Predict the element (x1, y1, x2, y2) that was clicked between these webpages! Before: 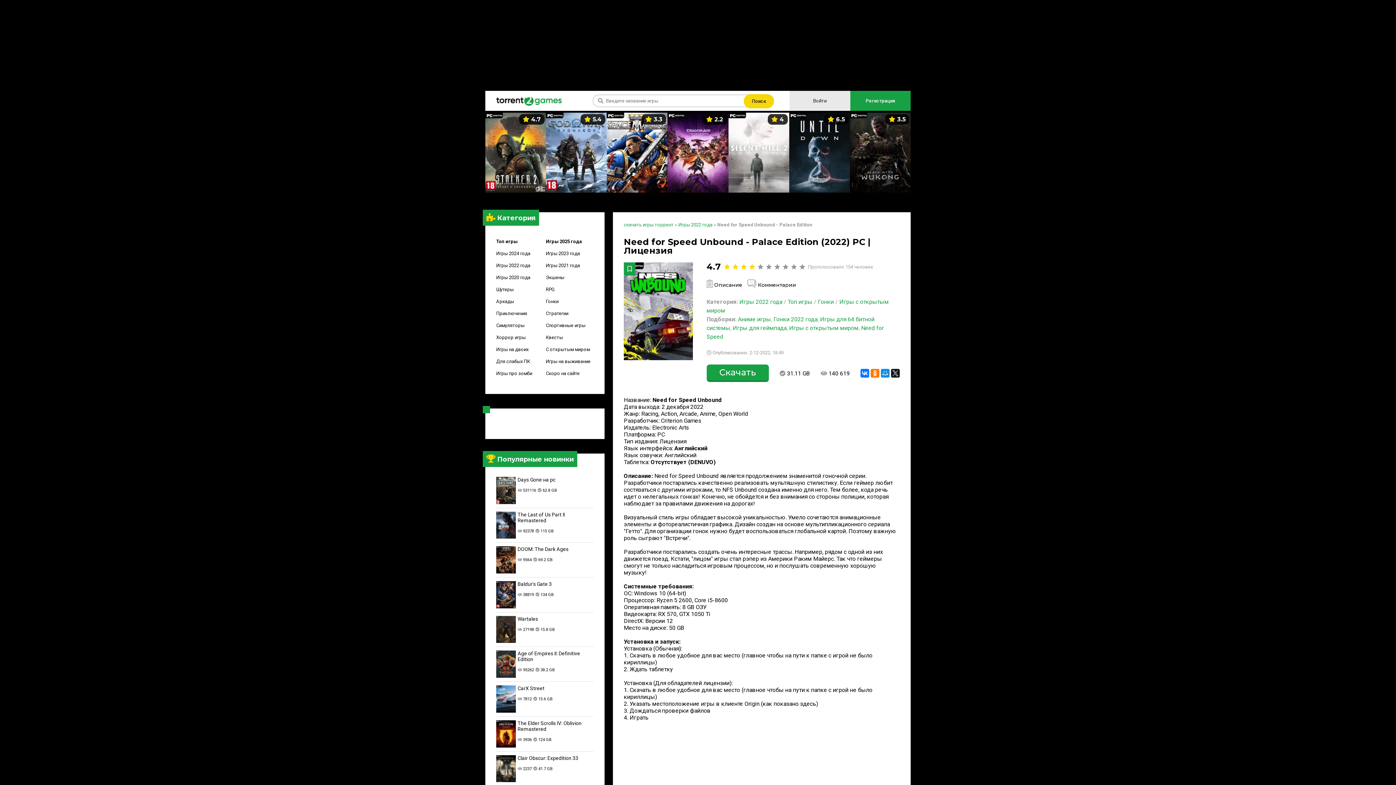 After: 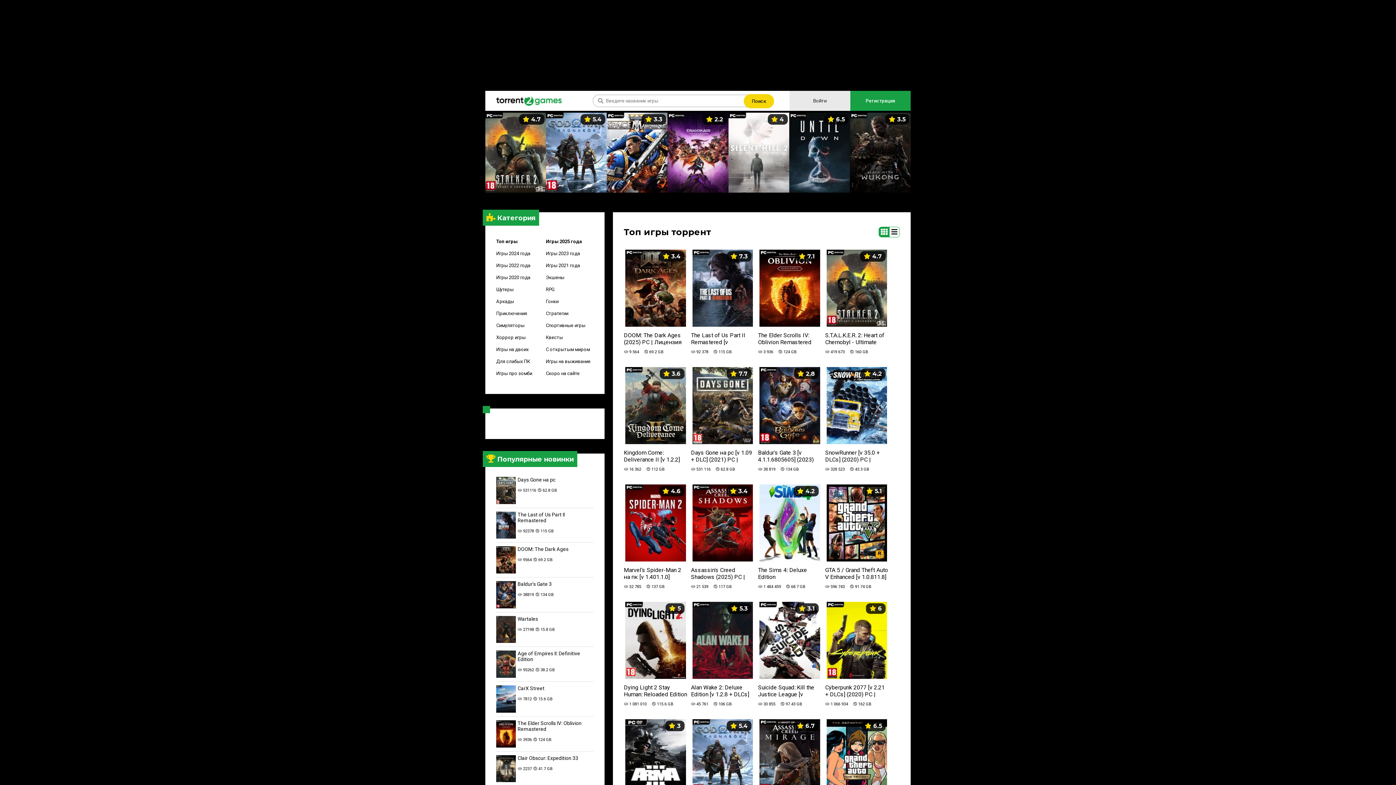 Action: label: Топ игры bbox: (496, 235, 544, 247)